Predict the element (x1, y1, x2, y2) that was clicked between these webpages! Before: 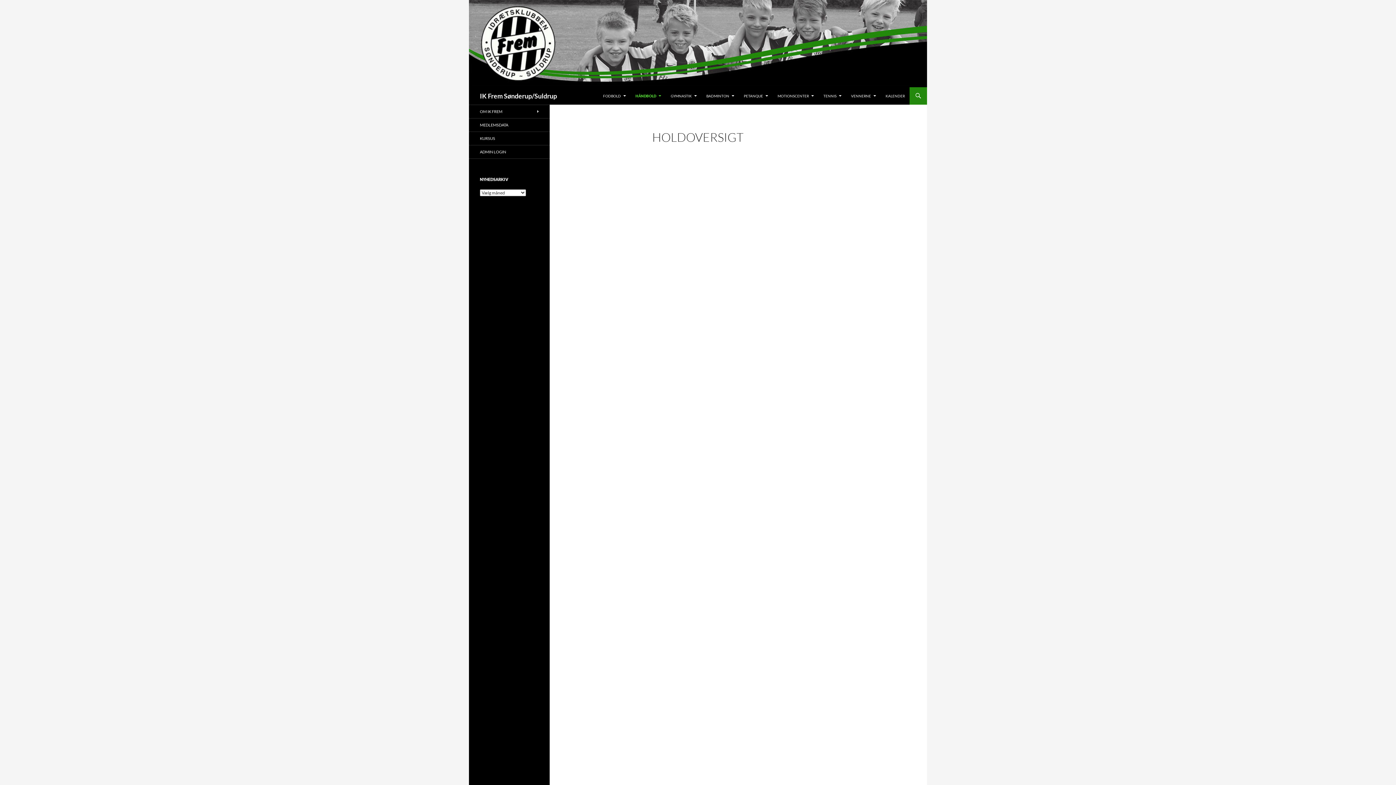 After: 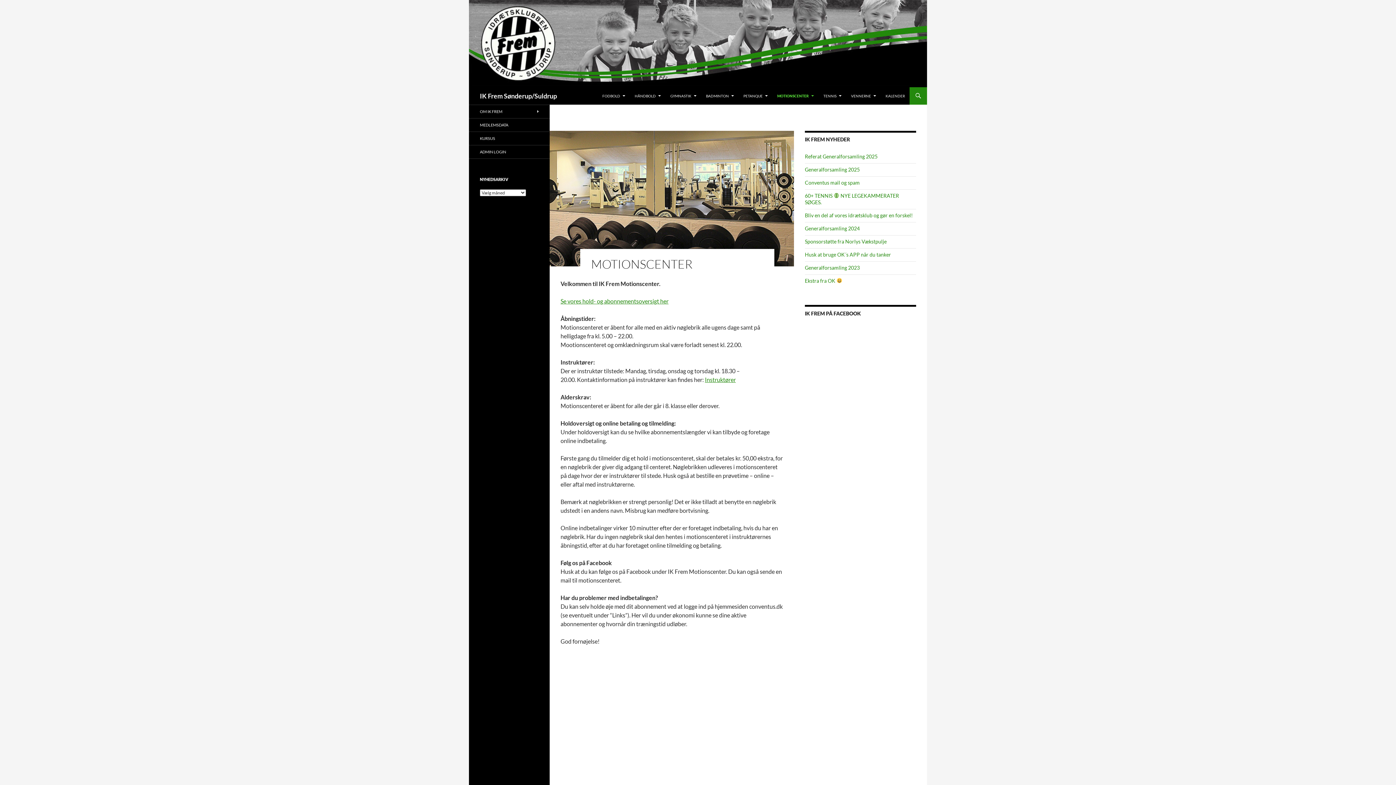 Action: bbox: (773, 87, 818, 104) label: MOTIONSCENTER